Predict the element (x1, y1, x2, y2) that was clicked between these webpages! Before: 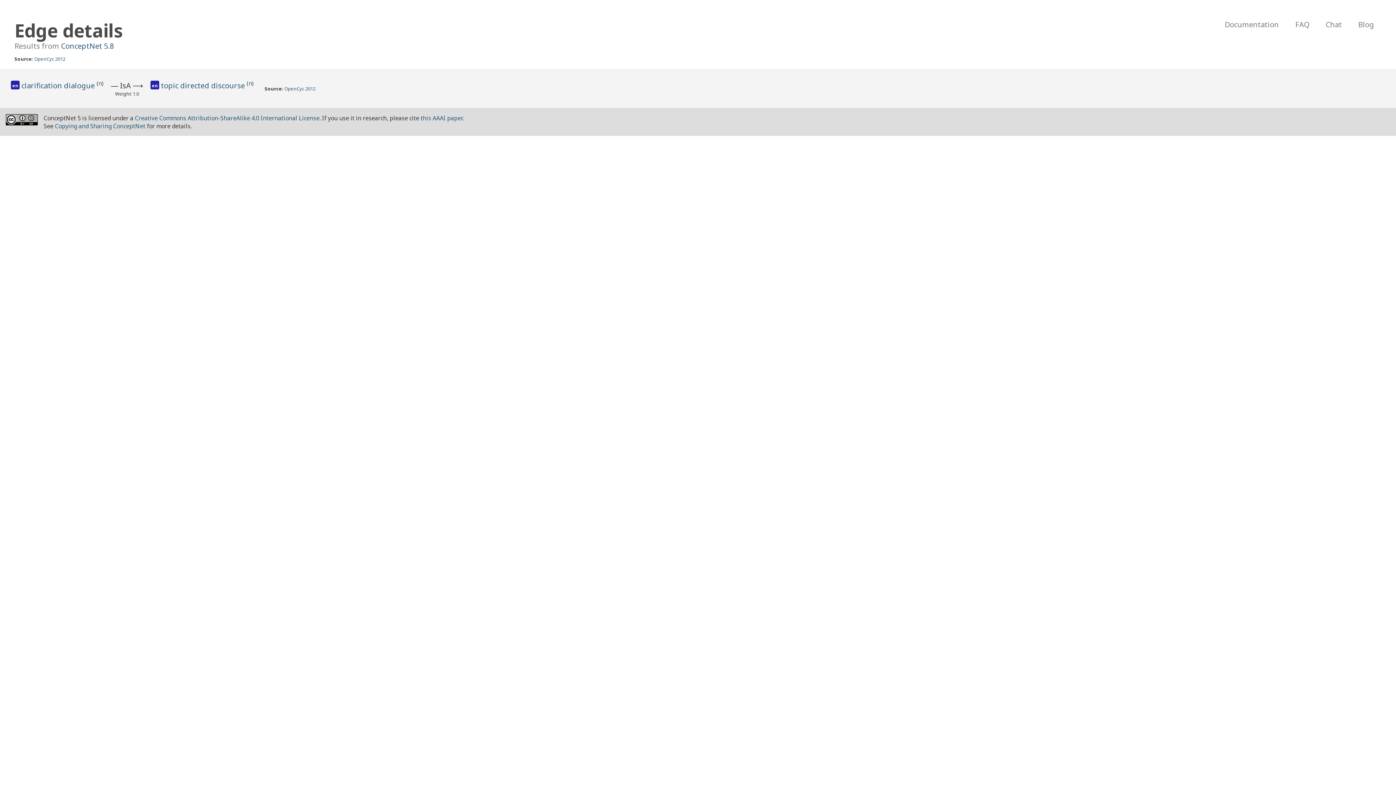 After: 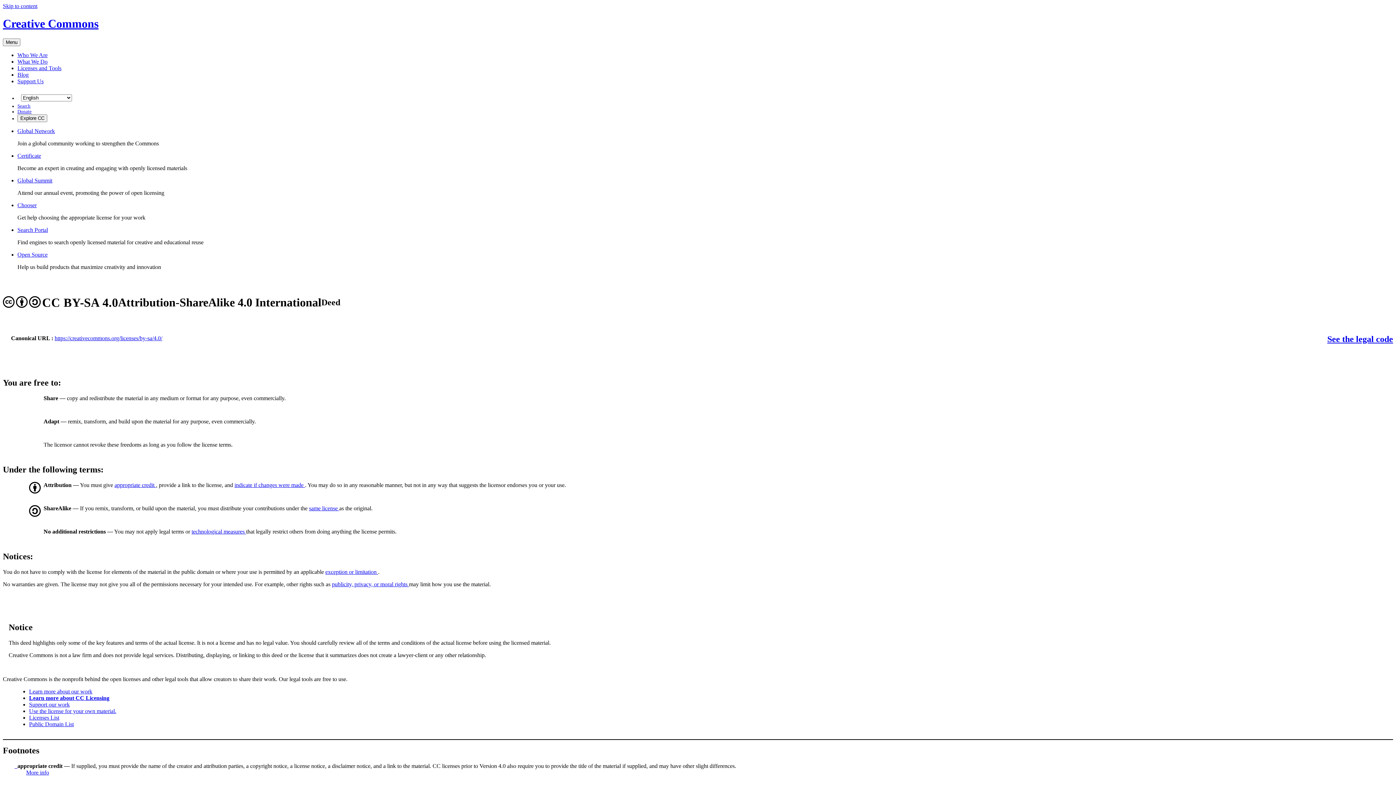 Action: bbox: (134, 114, 319, 122) label: Creative Commons Attribution-ShareAlike 4.0 International License